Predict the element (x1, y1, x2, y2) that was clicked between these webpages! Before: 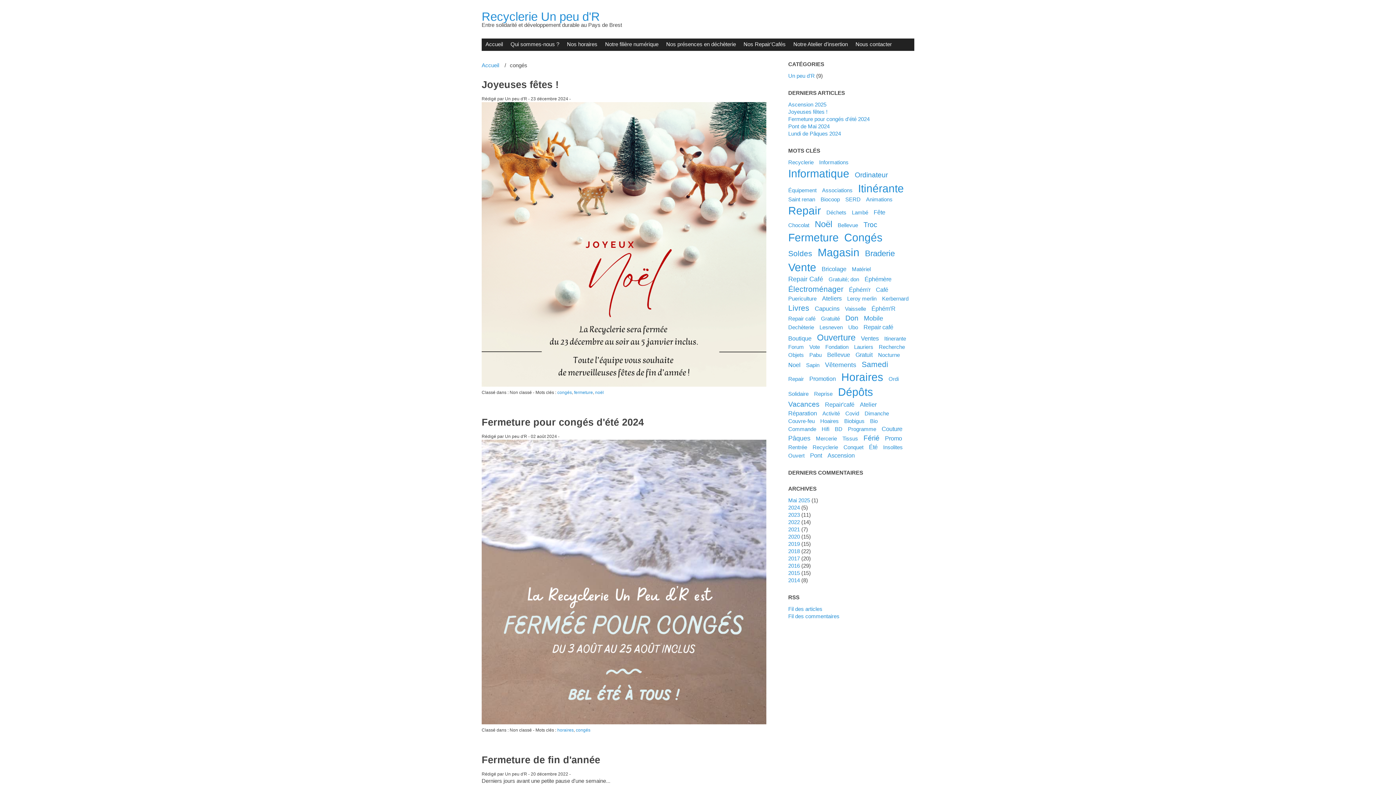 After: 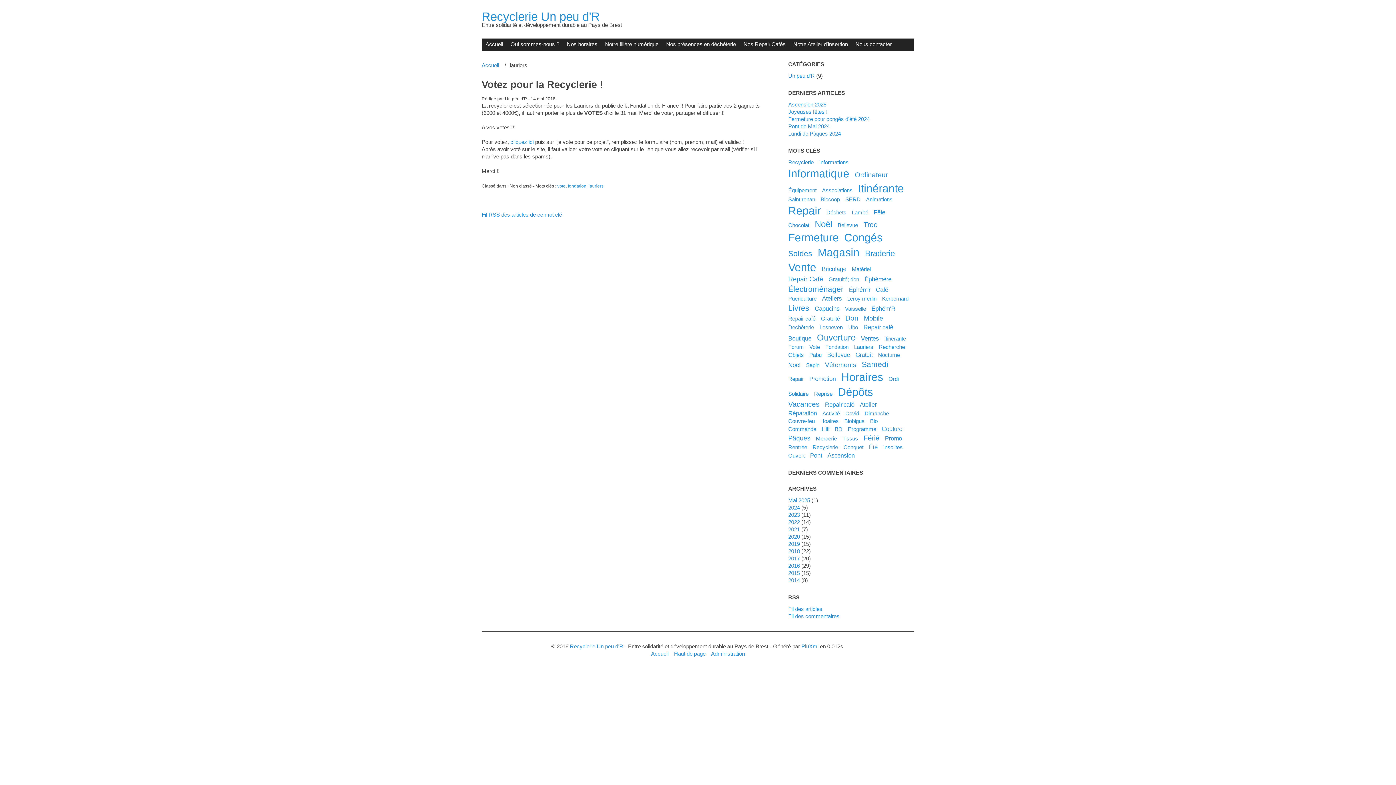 Action: bbox: (854, 343, 873, 350) label: Lauriers